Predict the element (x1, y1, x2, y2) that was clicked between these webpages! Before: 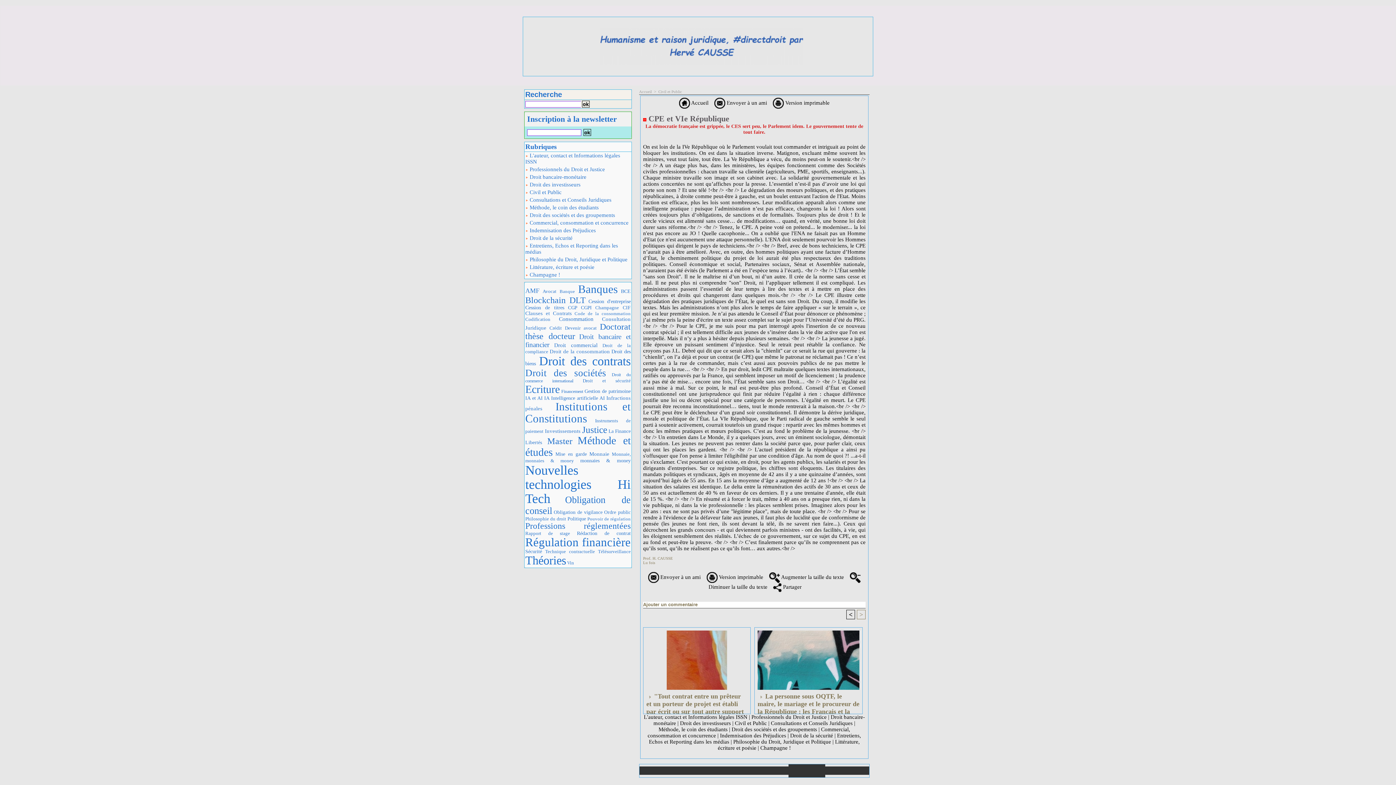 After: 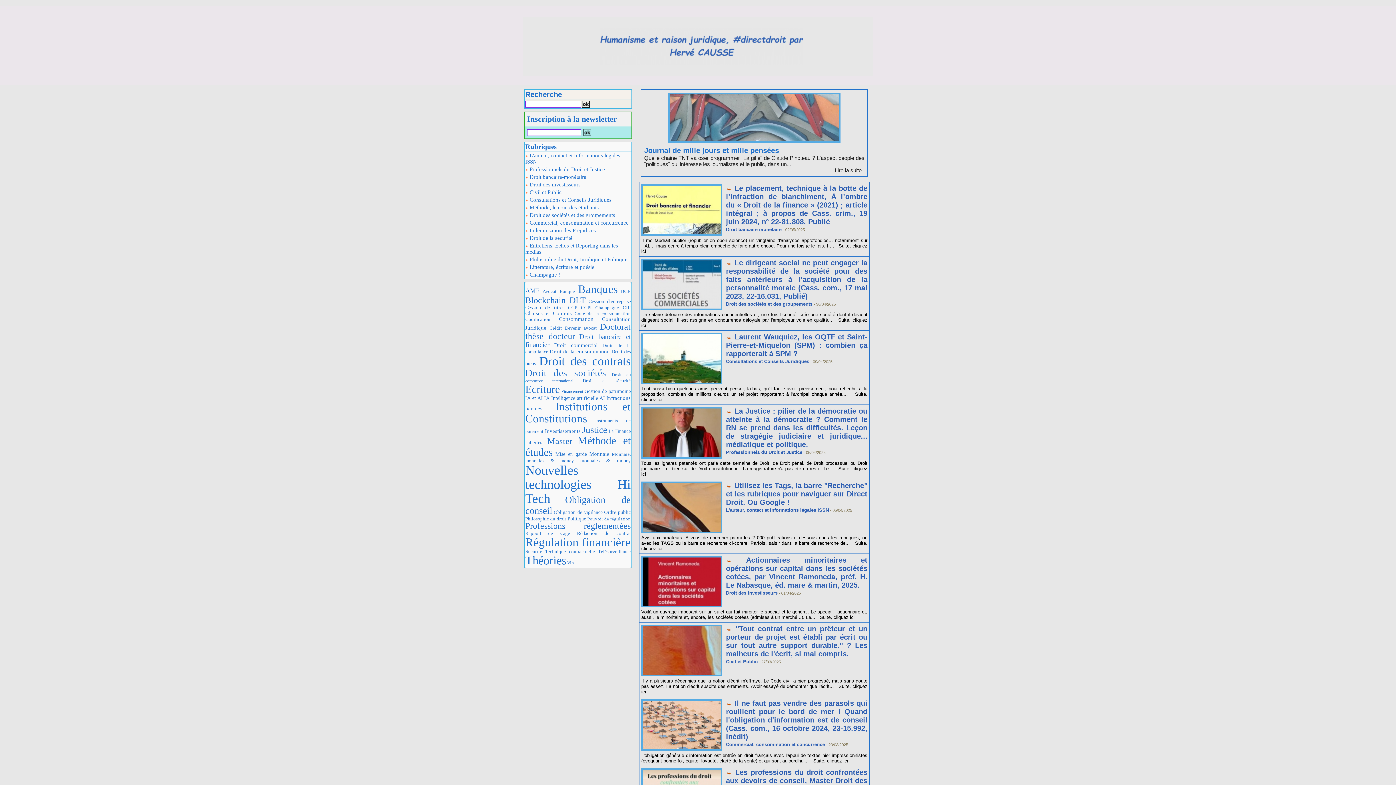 Action: label: Accueil bbox: (639, 89, 652, 93)